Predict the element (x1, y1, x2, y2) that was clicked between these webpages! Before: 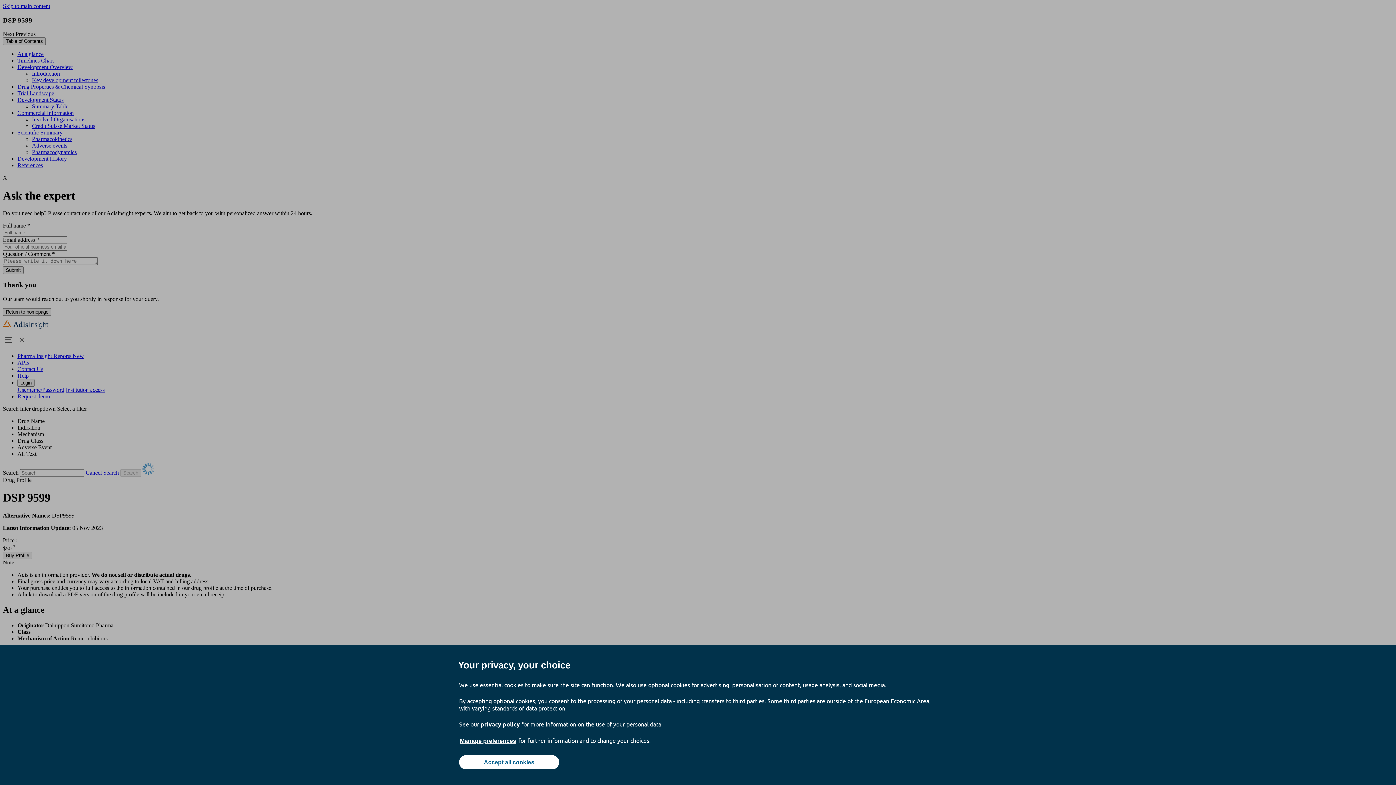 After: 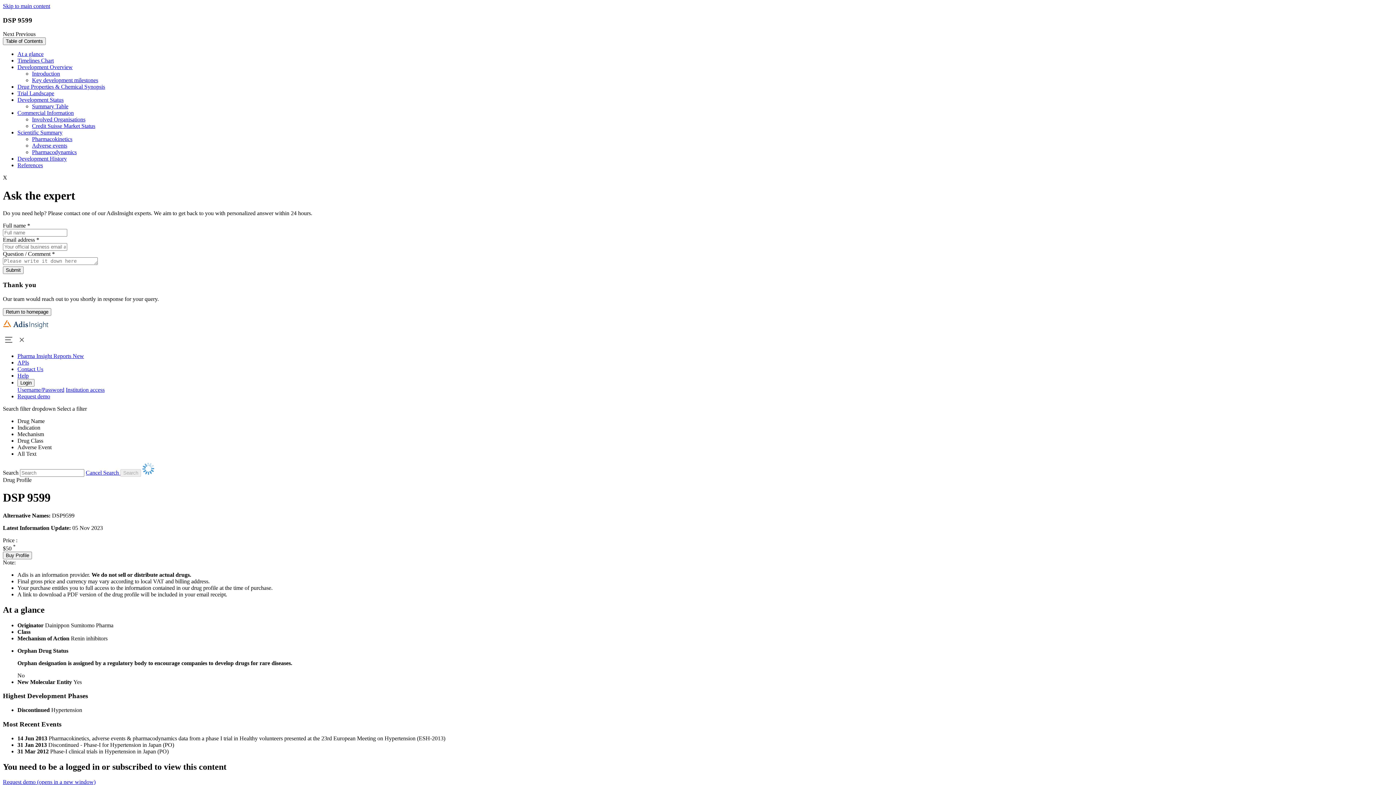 Action: bbox: (459, 755, 559, 769) label: Accept all cookies